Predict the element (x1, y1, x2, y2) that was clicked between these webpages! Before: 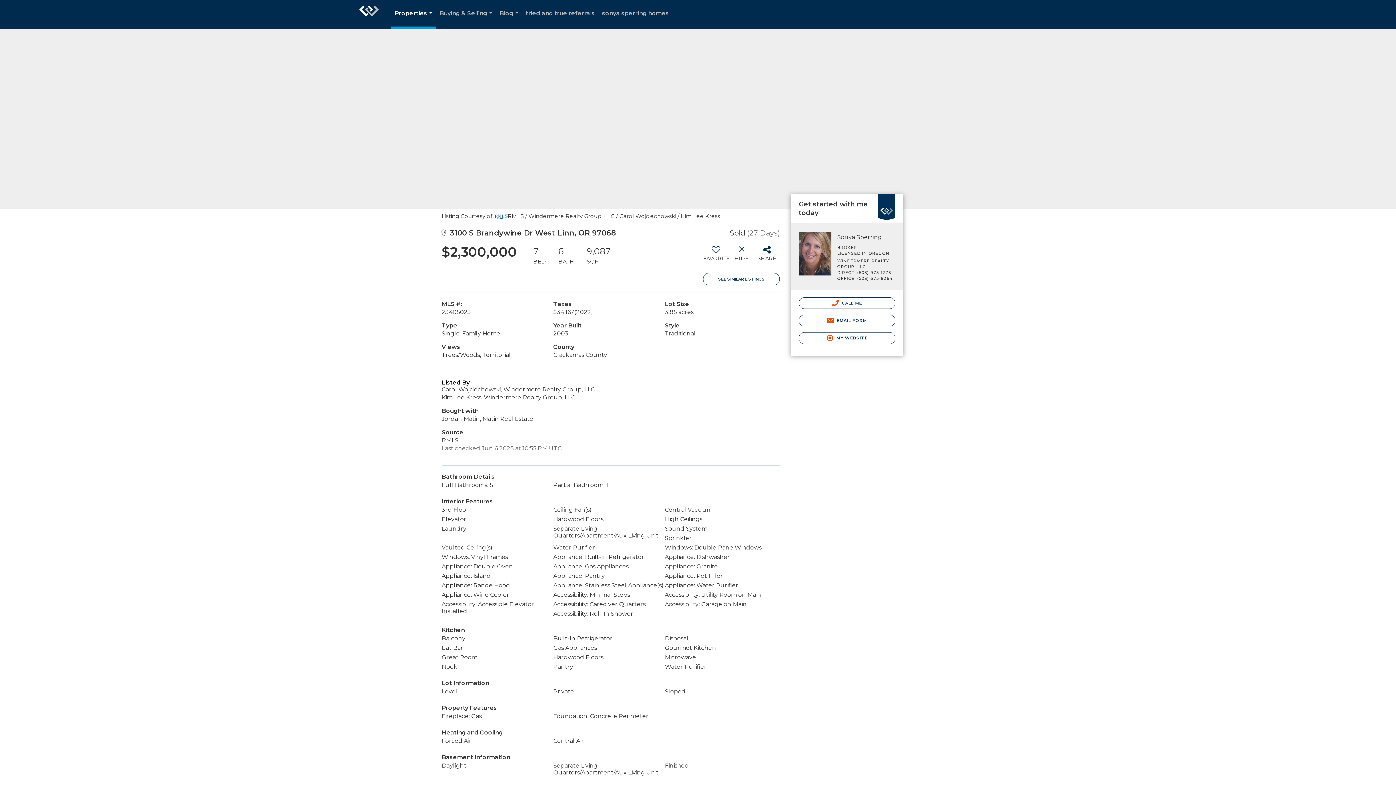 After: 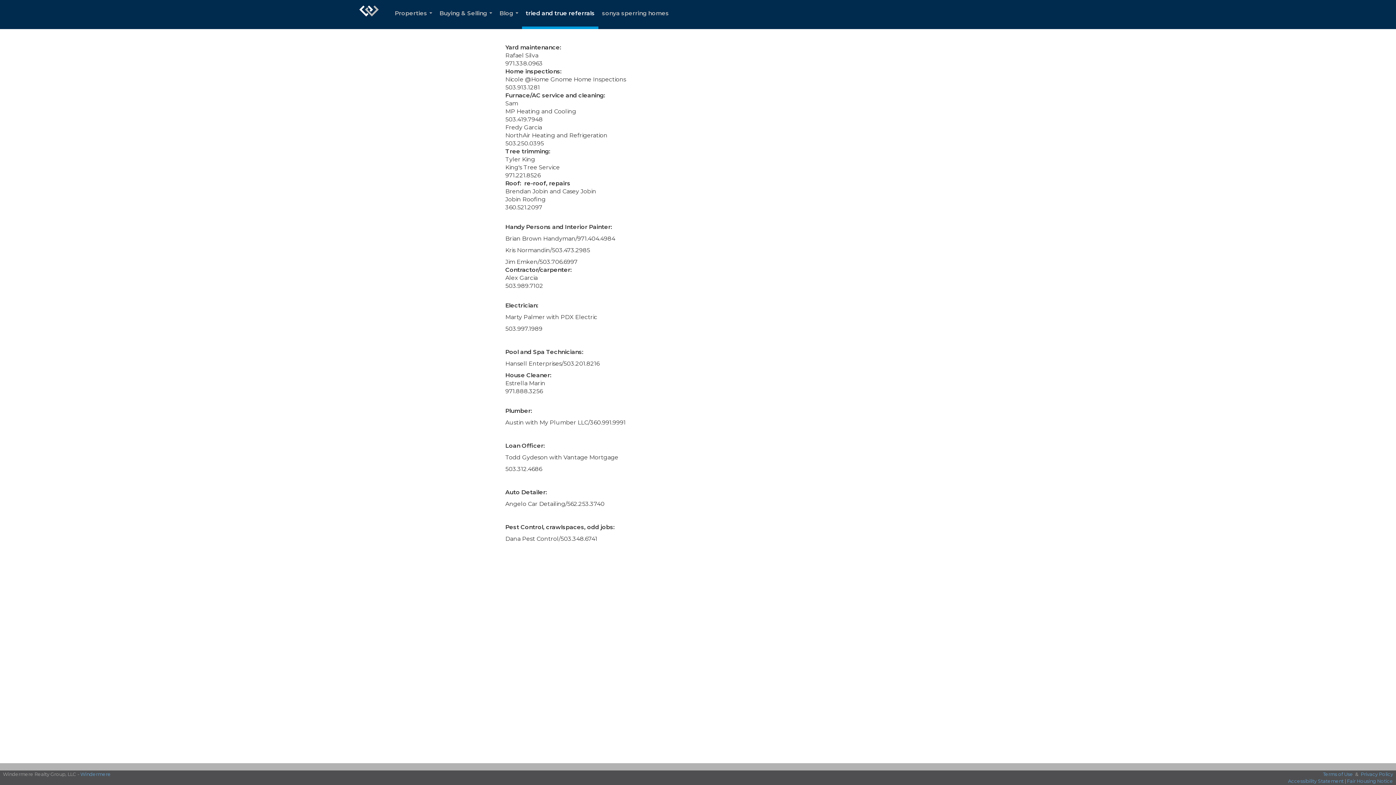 Action: bbox: (522, 0, 598, 29) label: tried and true referrals